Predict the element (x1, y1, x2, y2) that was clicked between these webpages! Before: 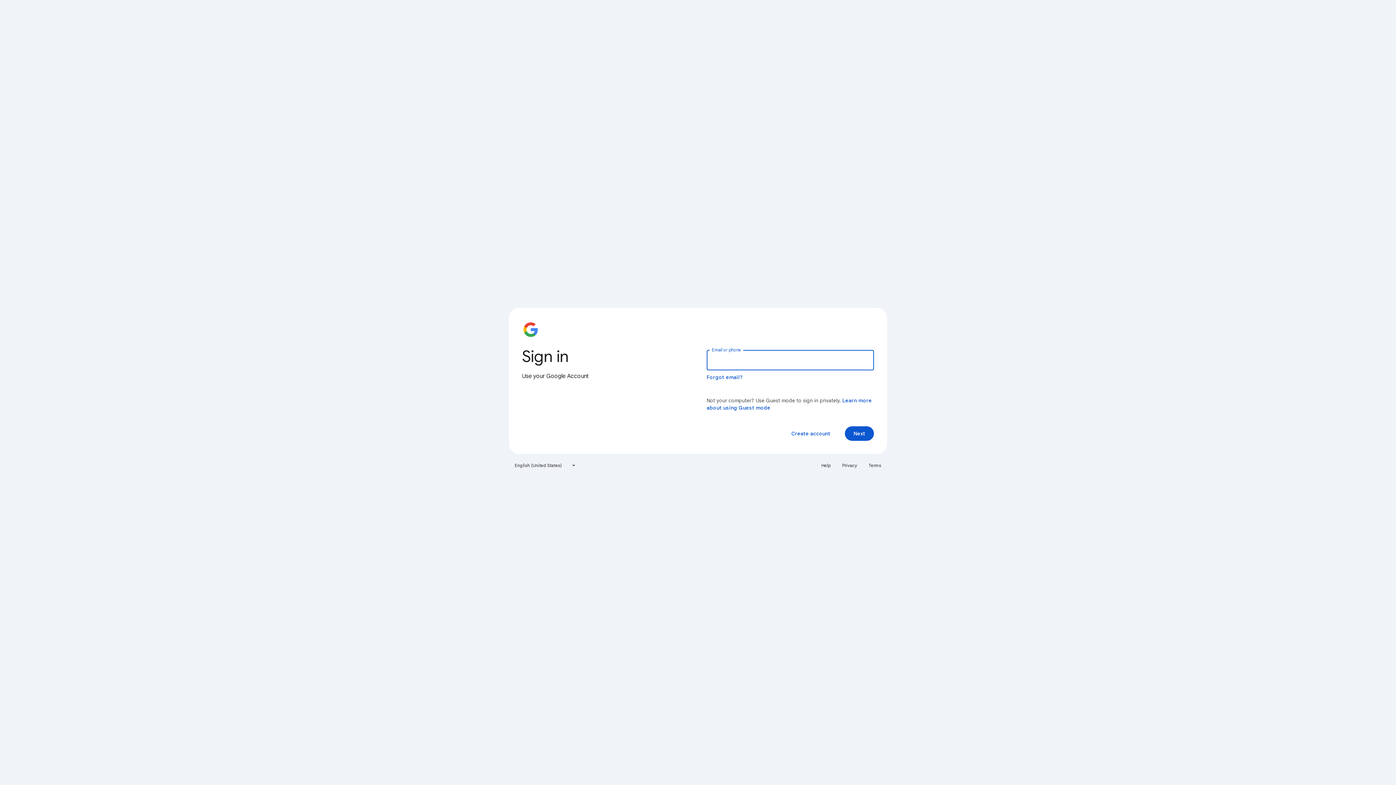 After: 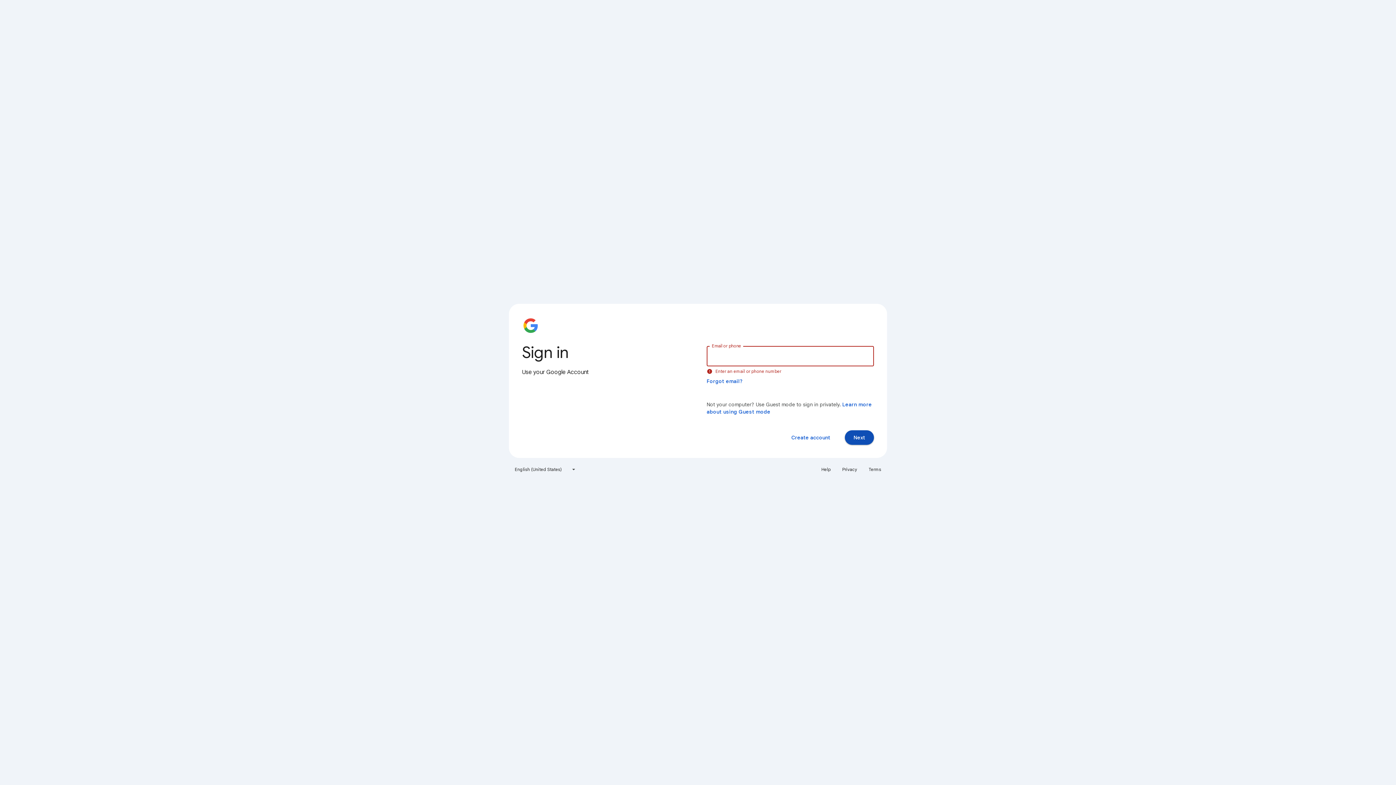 Action: label: Next bbox: (845, 426, 874, 441)